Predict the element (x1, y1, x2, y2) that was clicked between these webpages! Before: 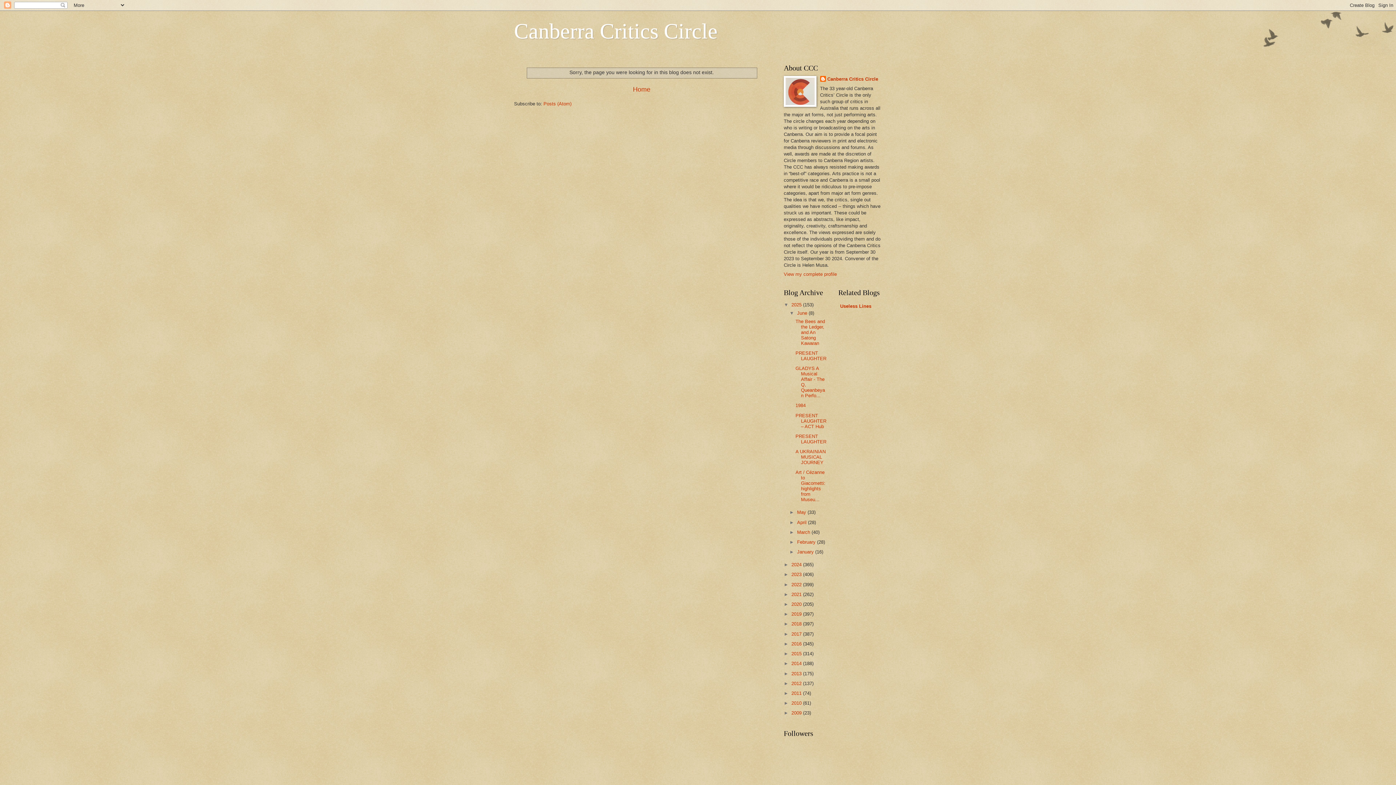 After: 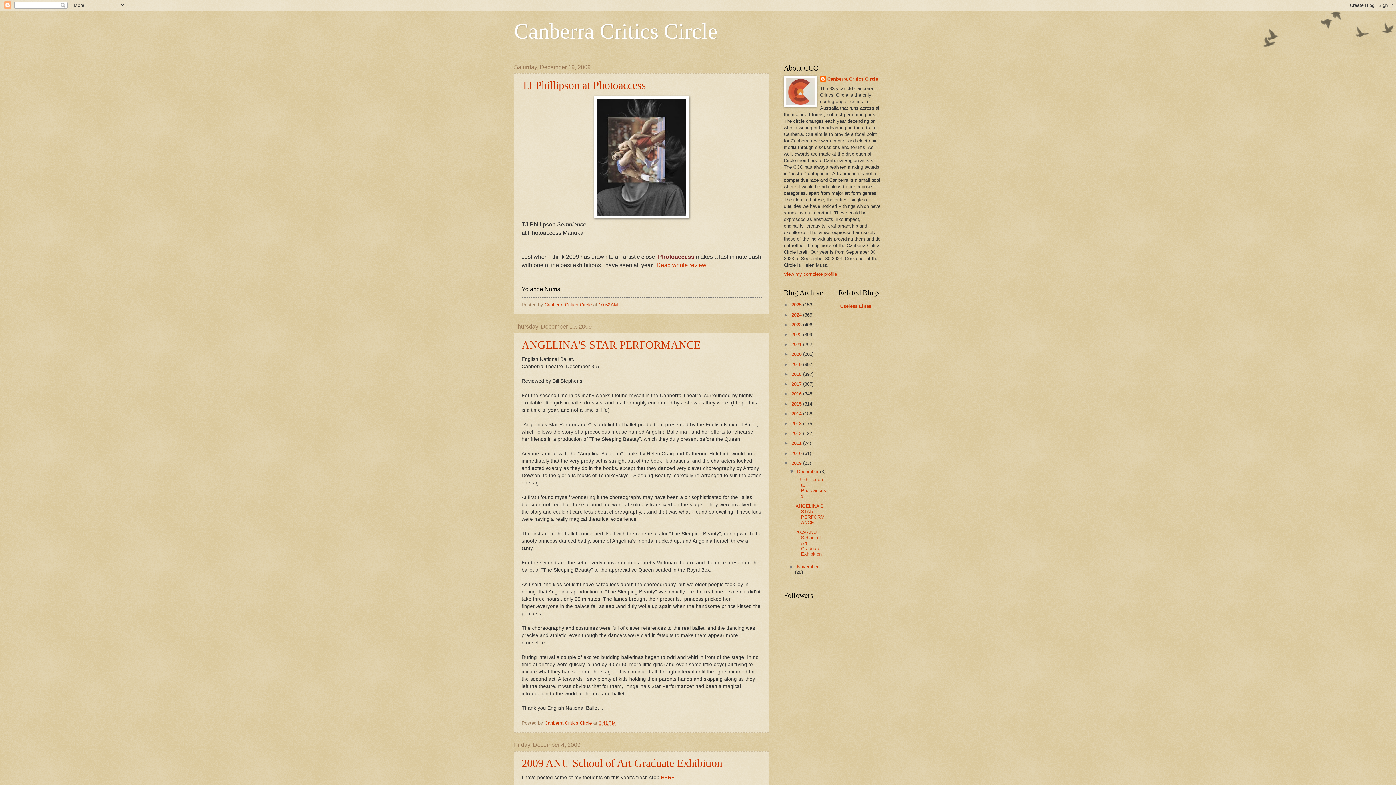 Action: bbox: (791, 710, 803, 716) label: 2009 